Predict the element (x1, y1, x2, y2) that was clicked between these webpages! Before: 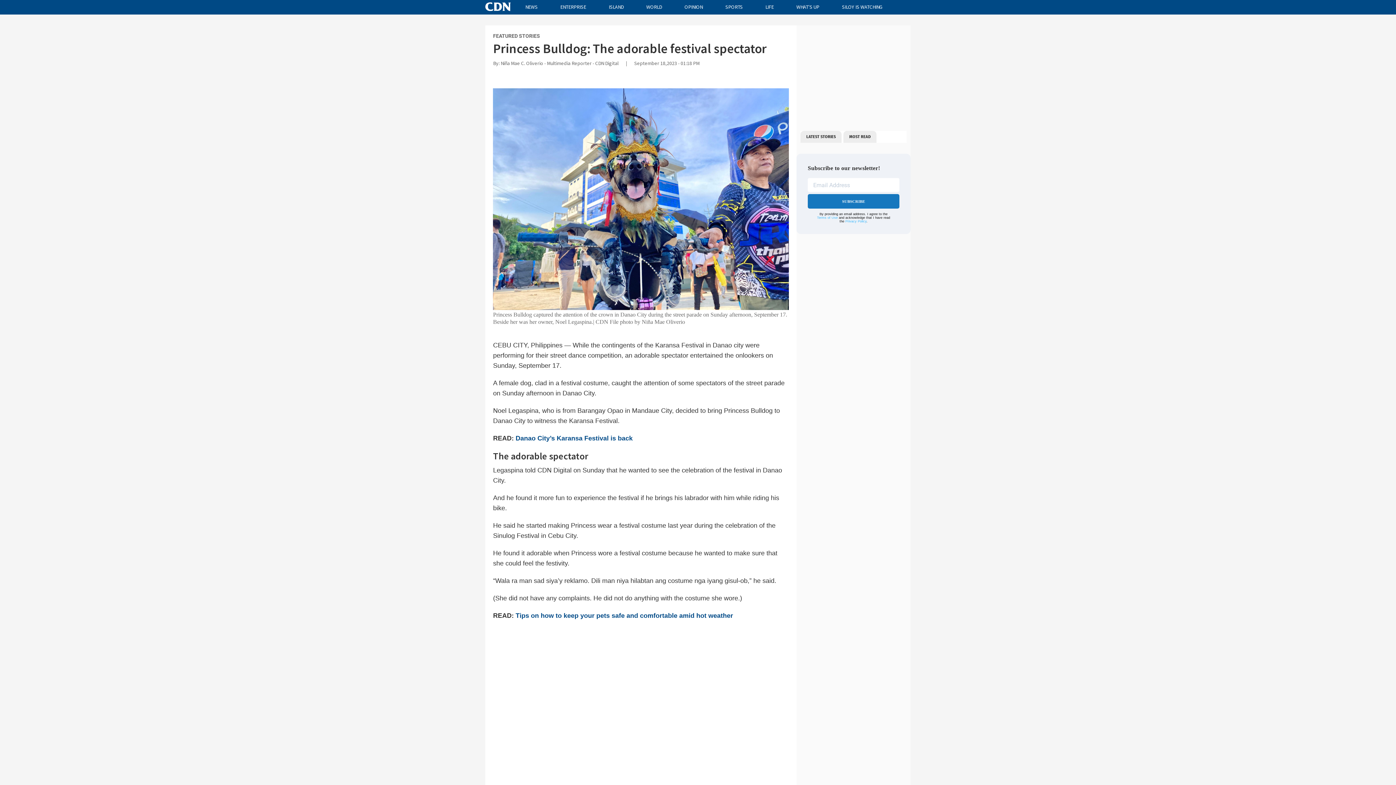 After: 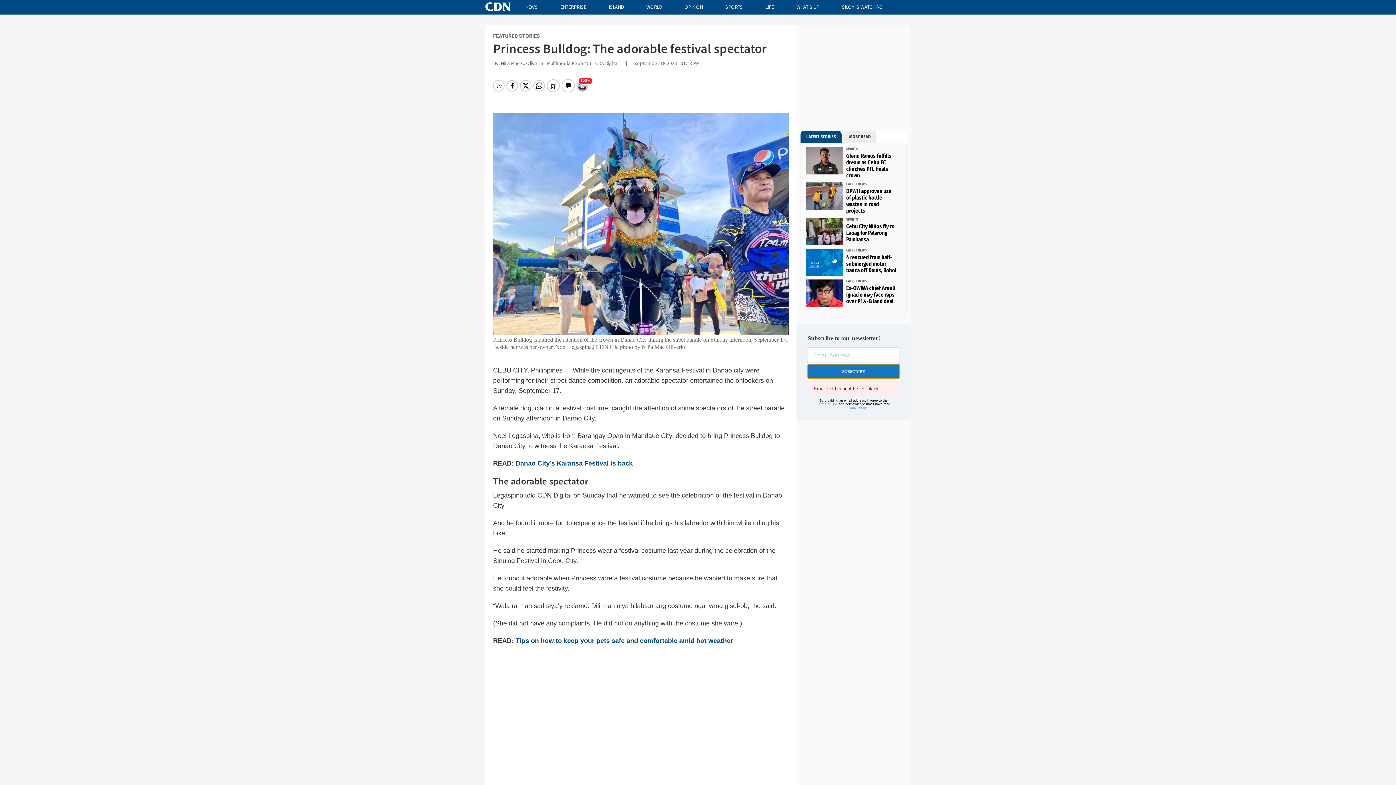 Action: bbox: (808, 194, 899, 208) label: SUBSCRIBE